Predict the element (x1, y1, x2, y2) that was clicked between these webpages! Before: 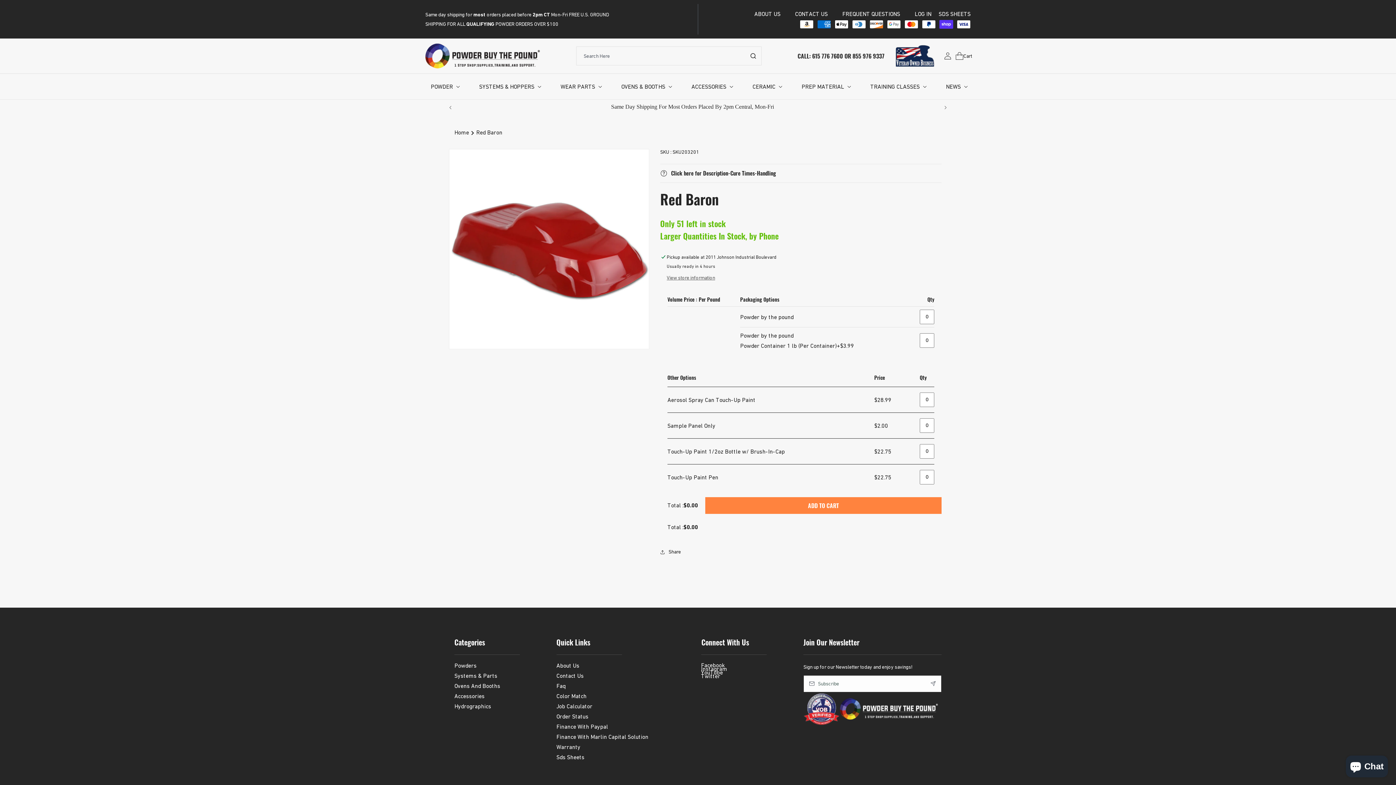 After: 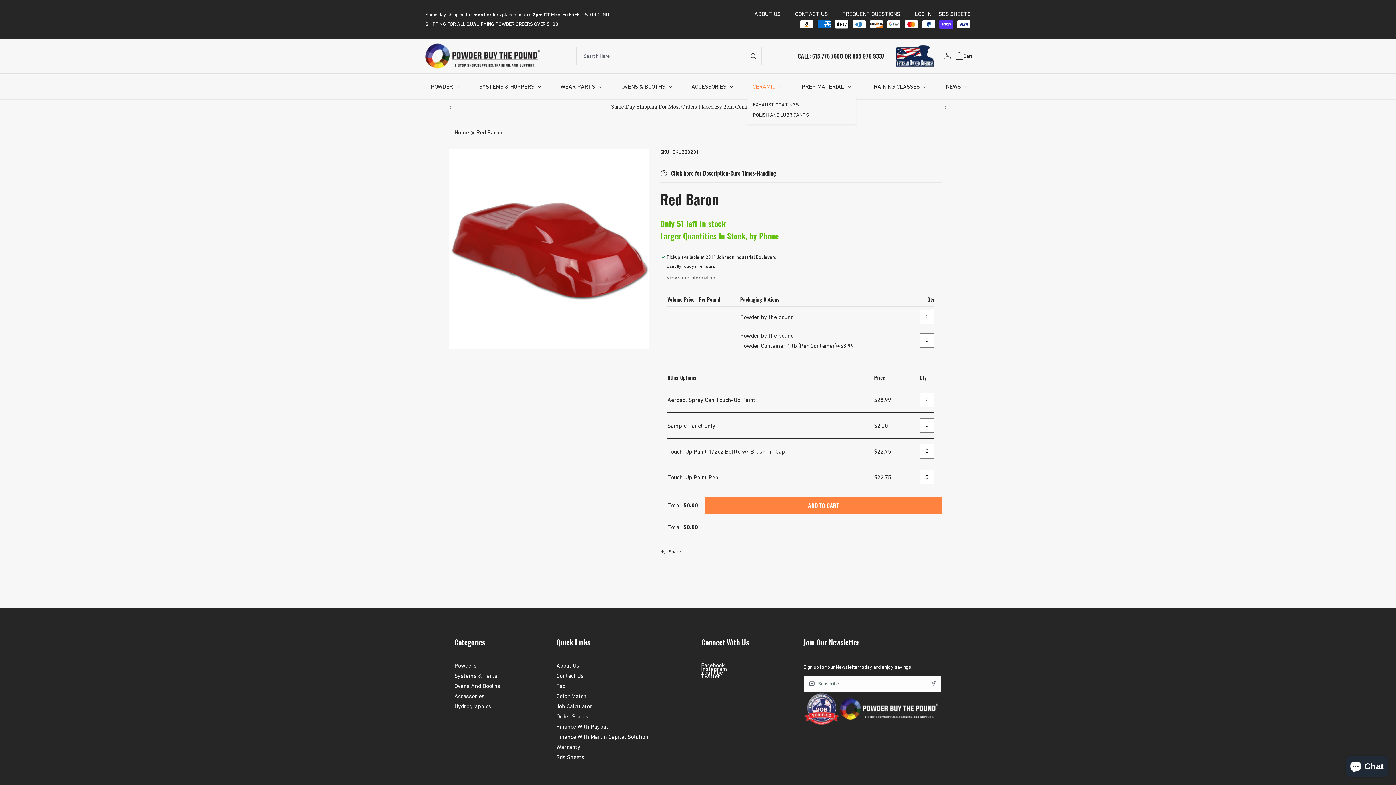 Action: bbox: (747, 77, 785, 95) label: CERAMIC